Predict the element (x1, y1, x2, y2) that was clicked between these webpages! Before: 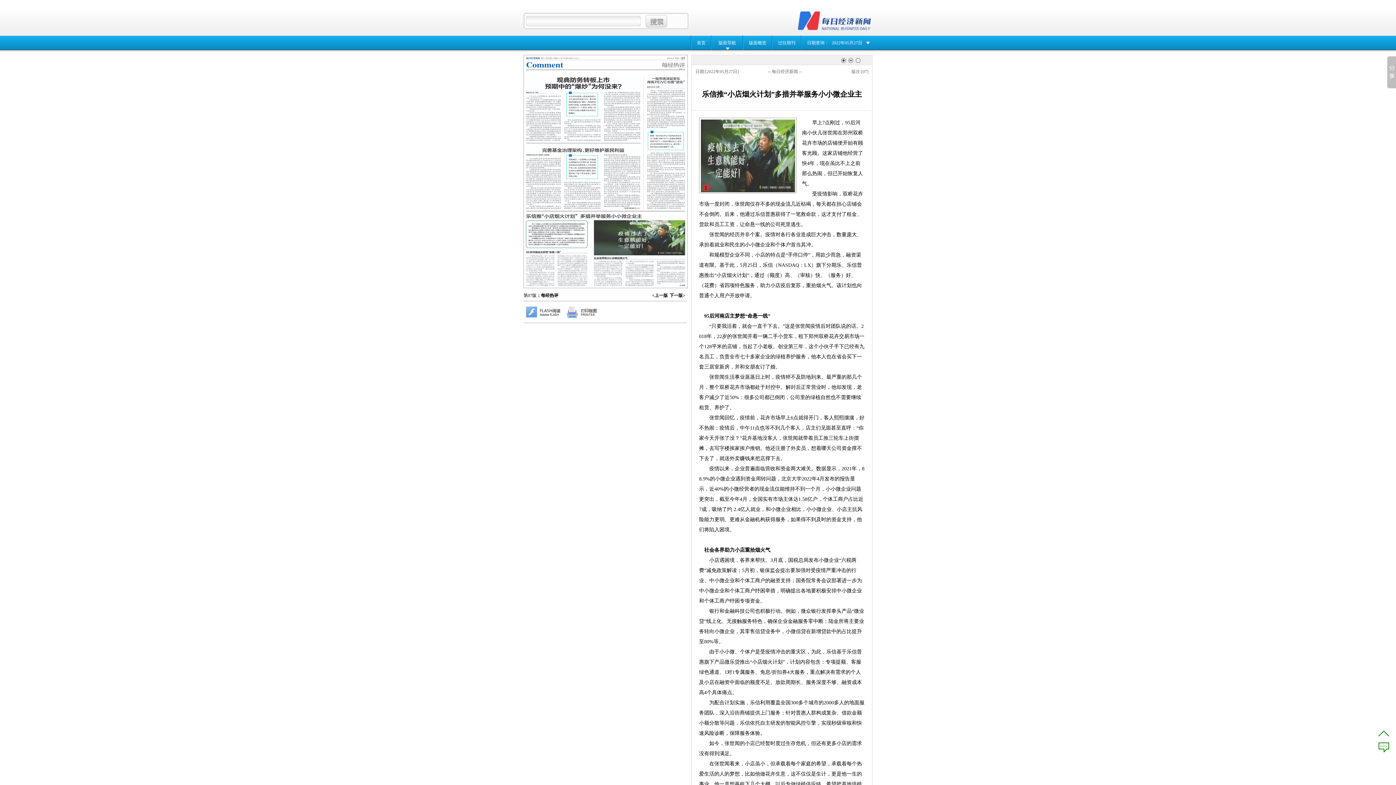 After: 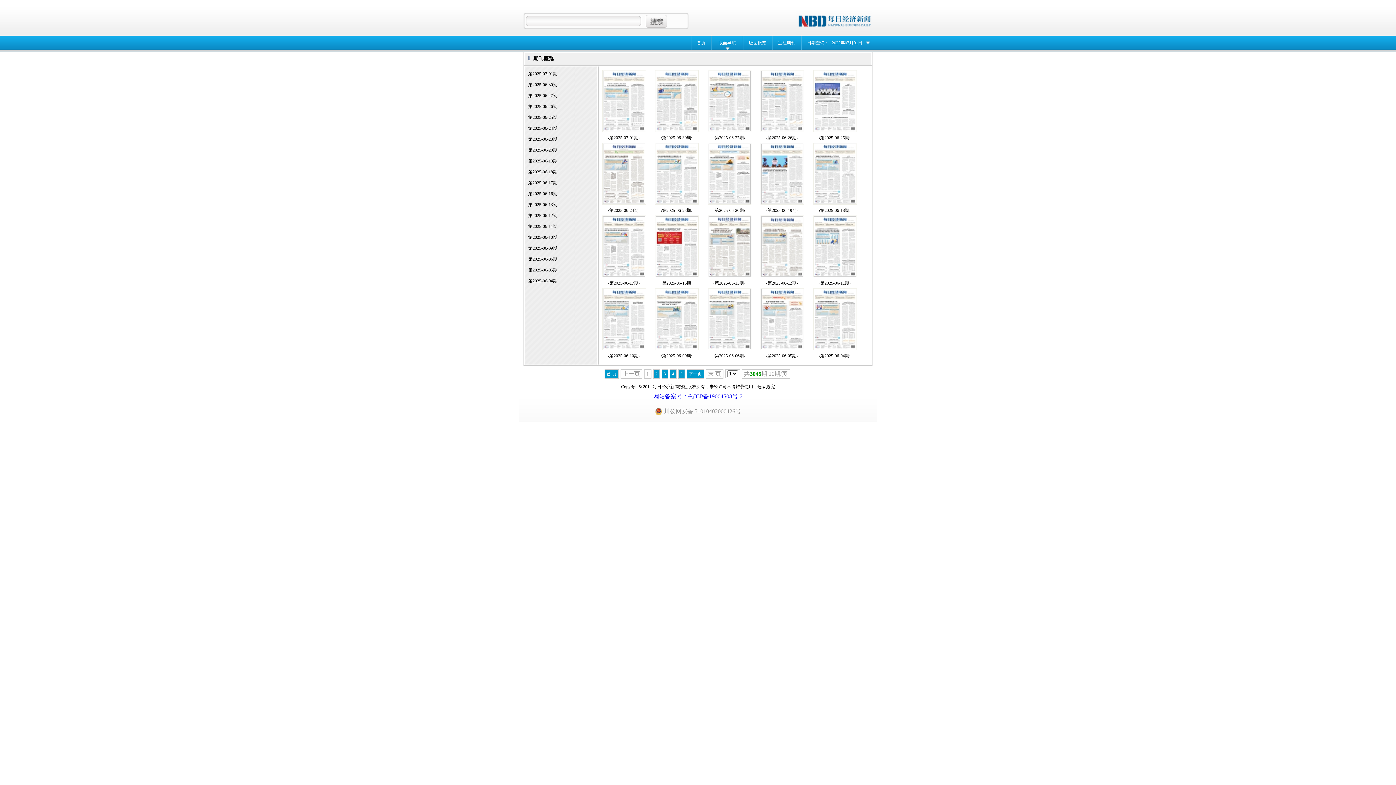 Action: bbox: (772, 35, 801, 49) label: 过往期刊